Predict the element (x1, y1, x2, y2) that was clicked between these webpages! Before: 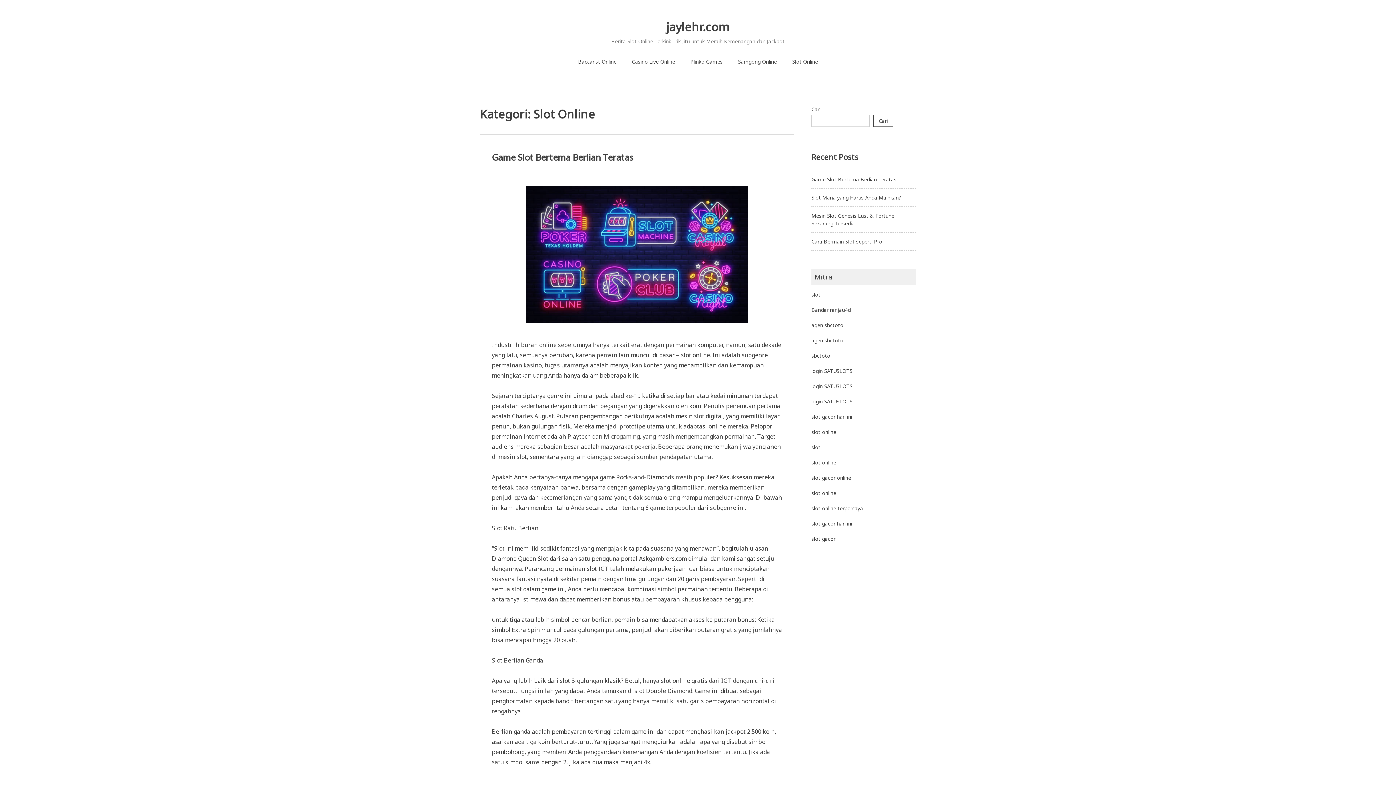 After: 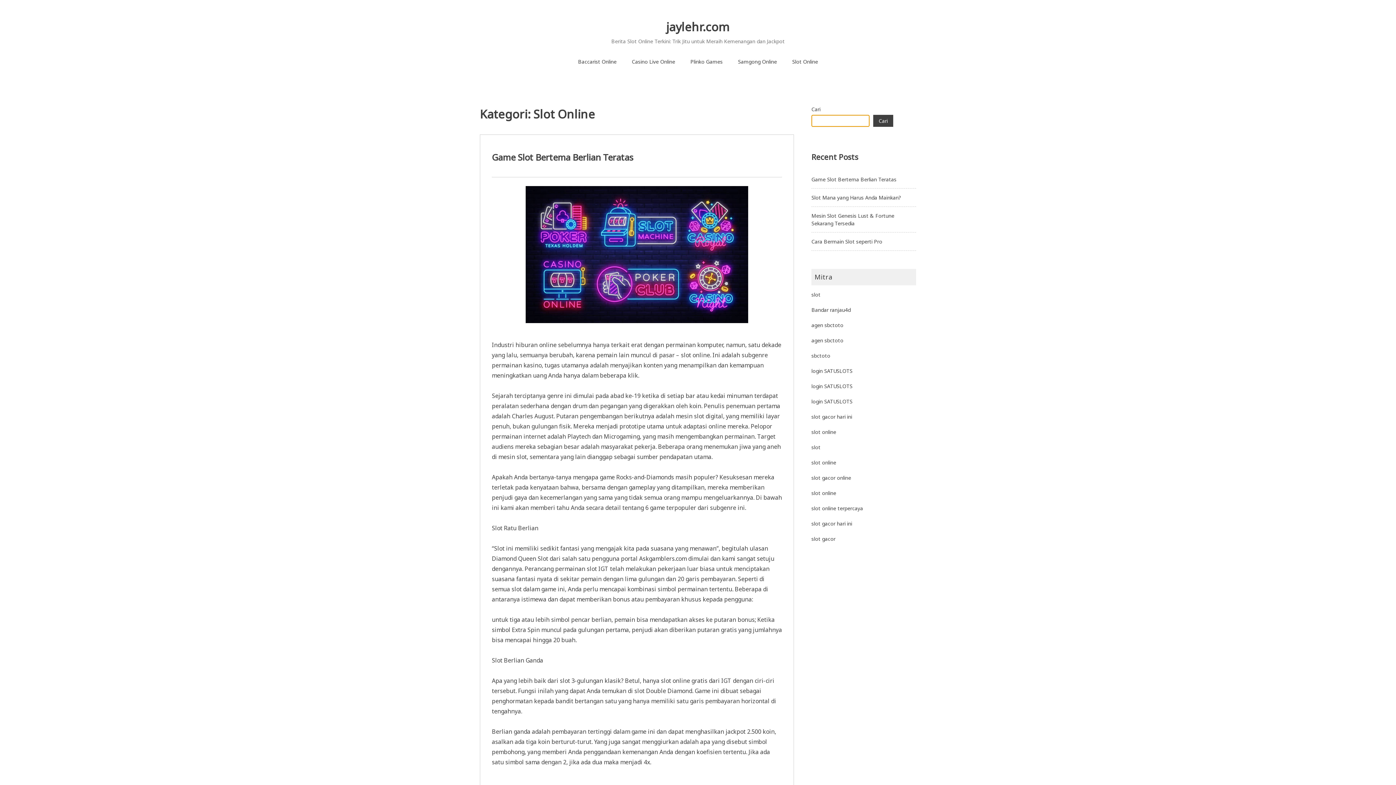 Action: bbox: (873, 114, 893, 126) label: Cari